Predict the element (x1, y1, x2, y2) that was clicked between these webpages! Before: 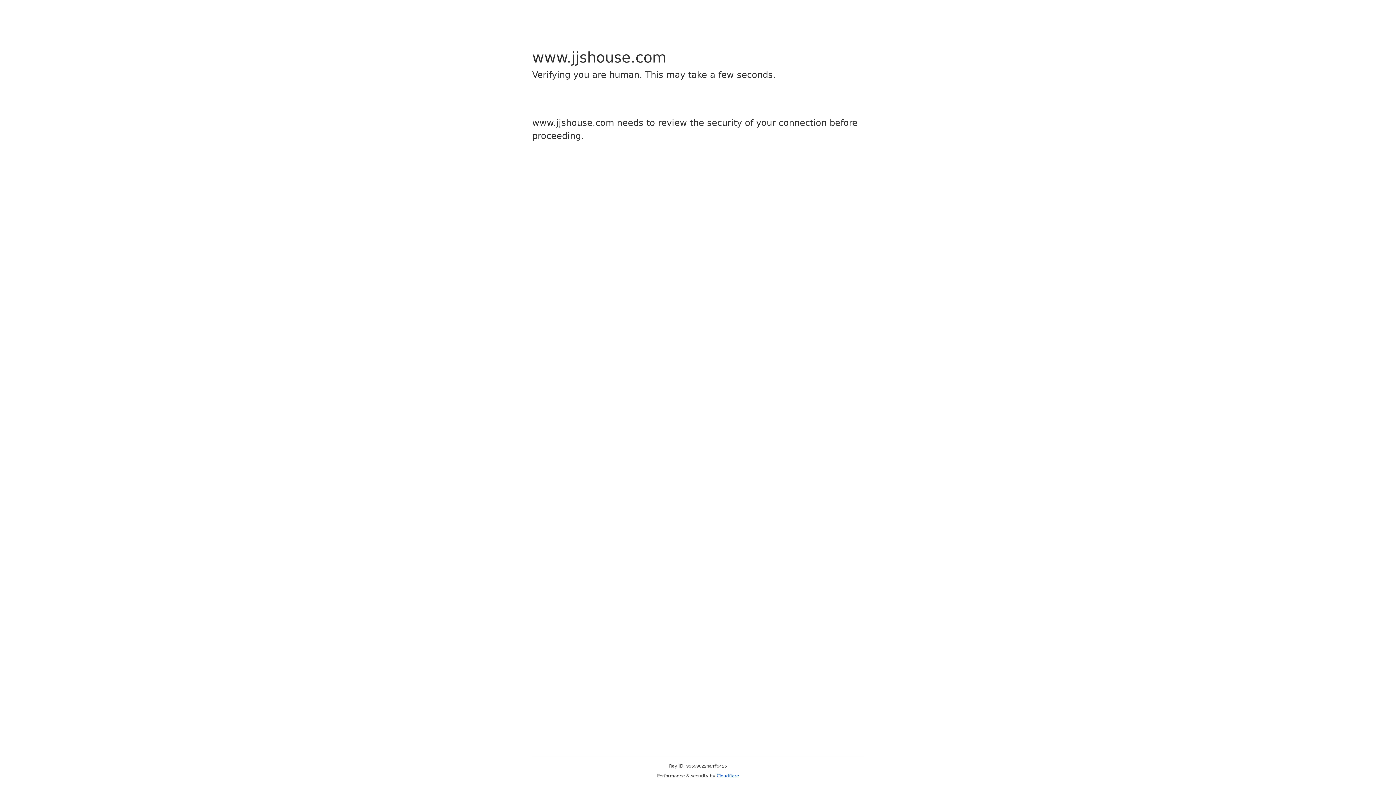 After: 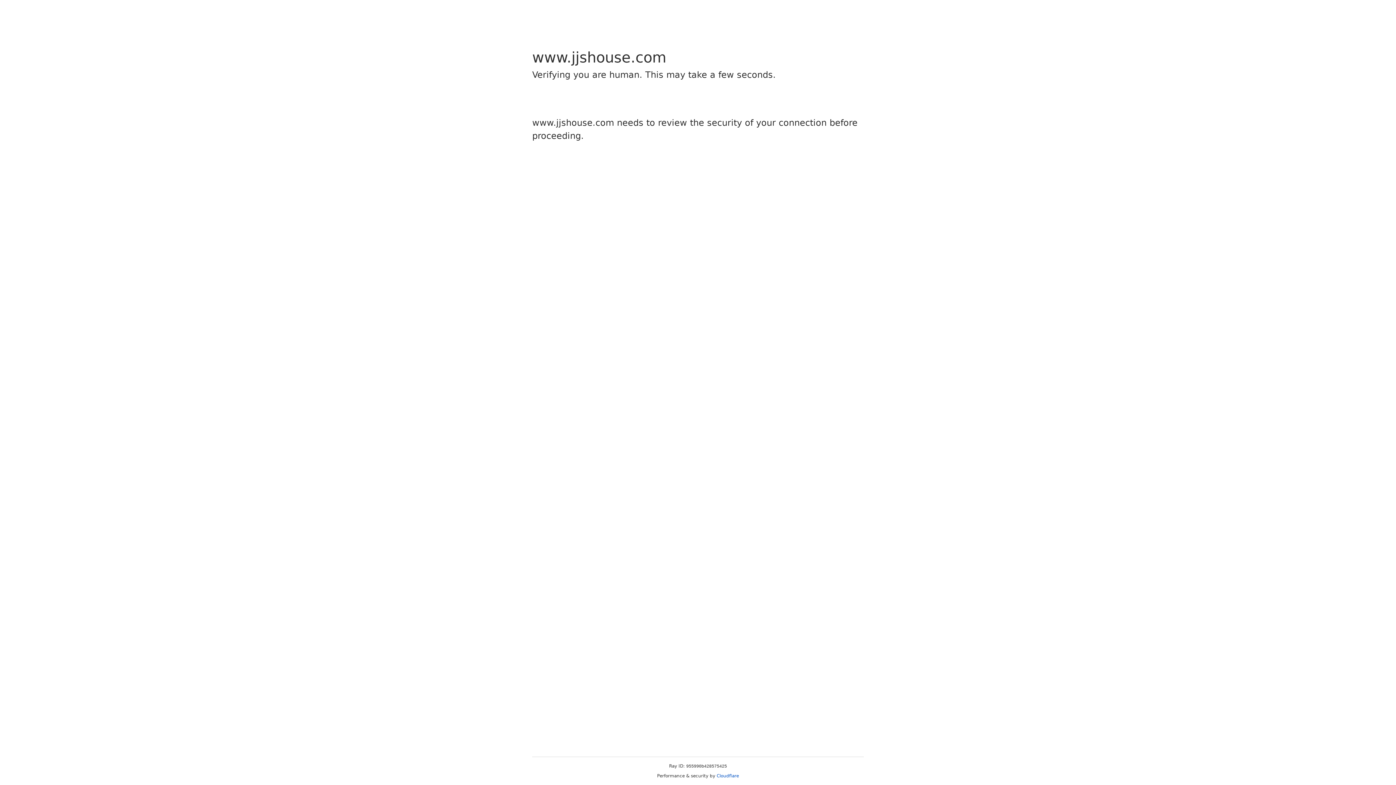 Action: bbox: (716, 773, 739, 778) label: Cloudflare